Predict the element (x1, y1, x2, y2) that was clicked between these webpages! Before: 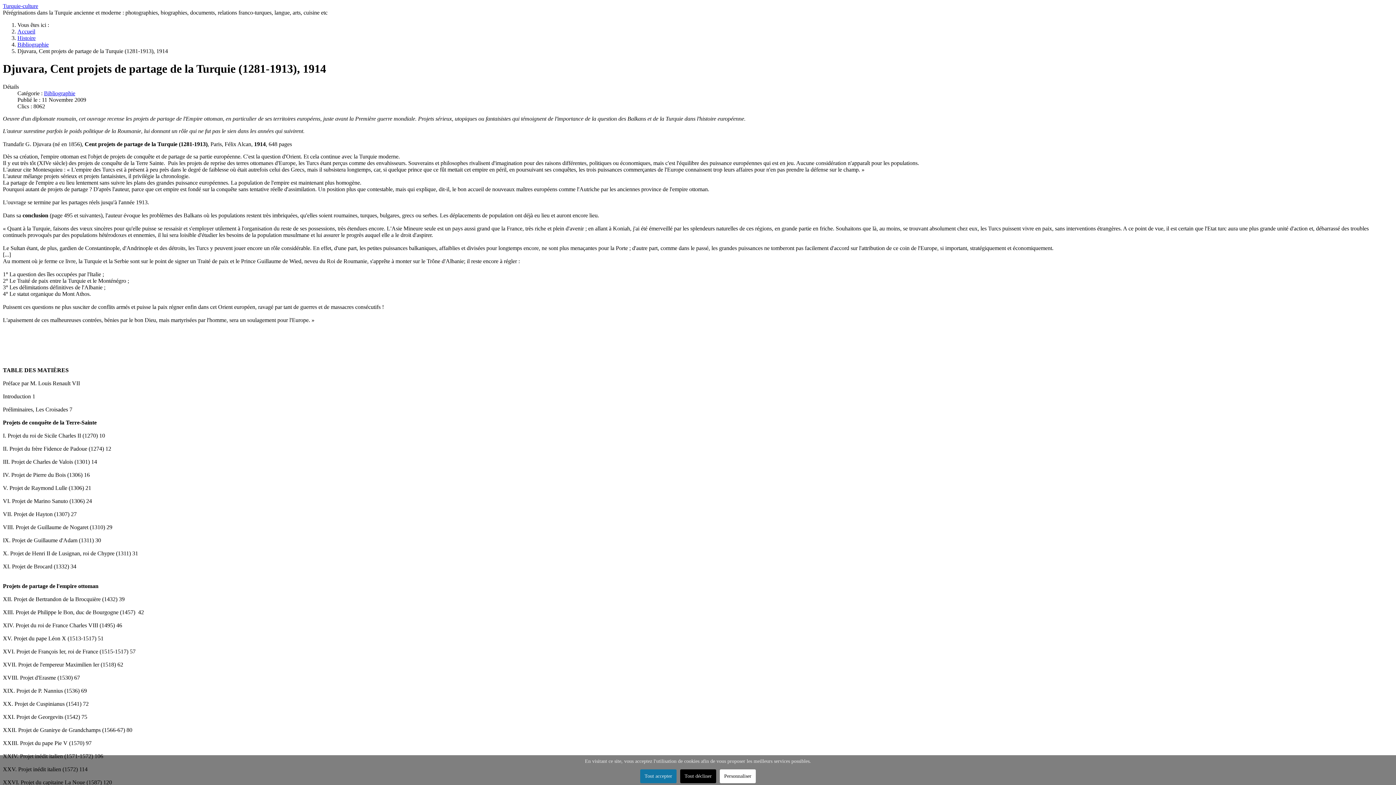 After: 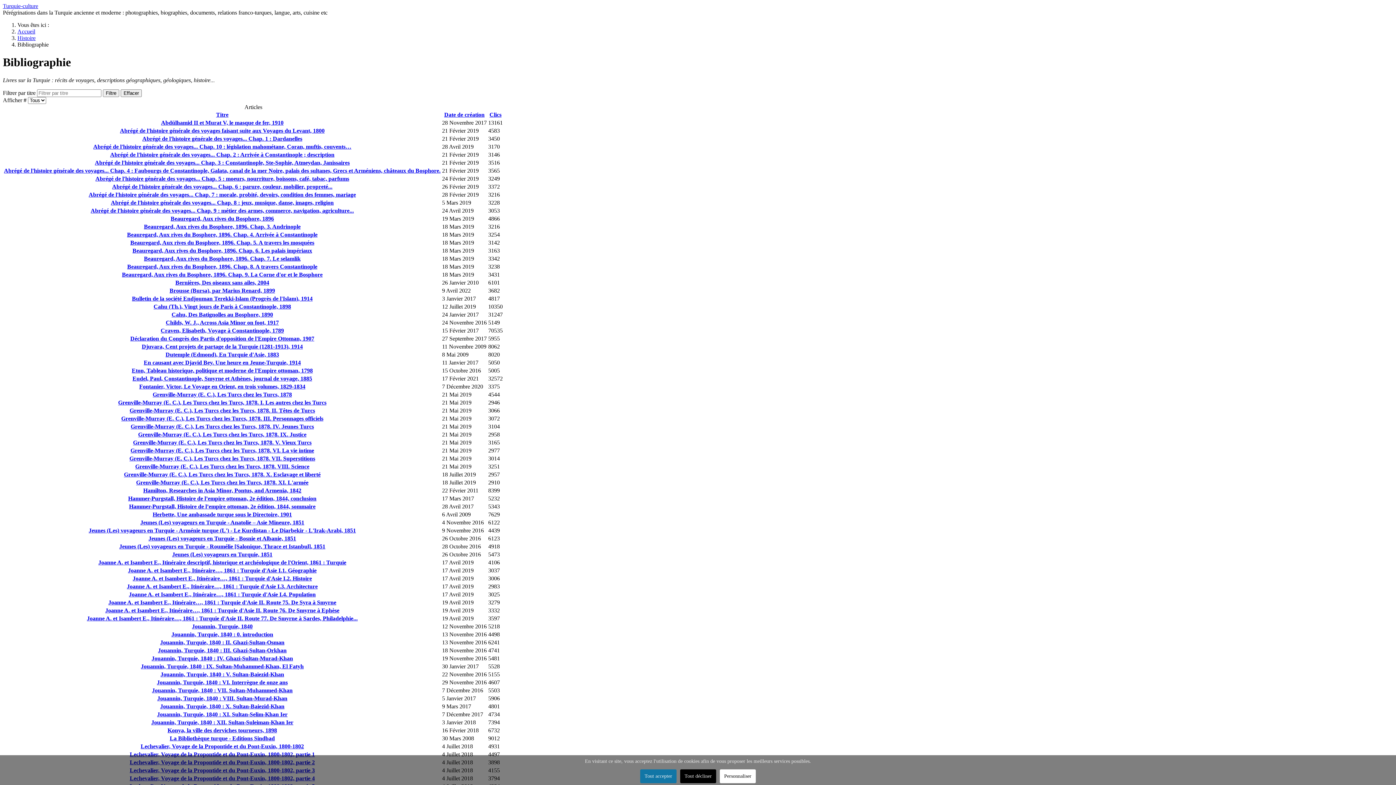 Action: bbox: (44, 90, 75, 96) label: Bibliographie